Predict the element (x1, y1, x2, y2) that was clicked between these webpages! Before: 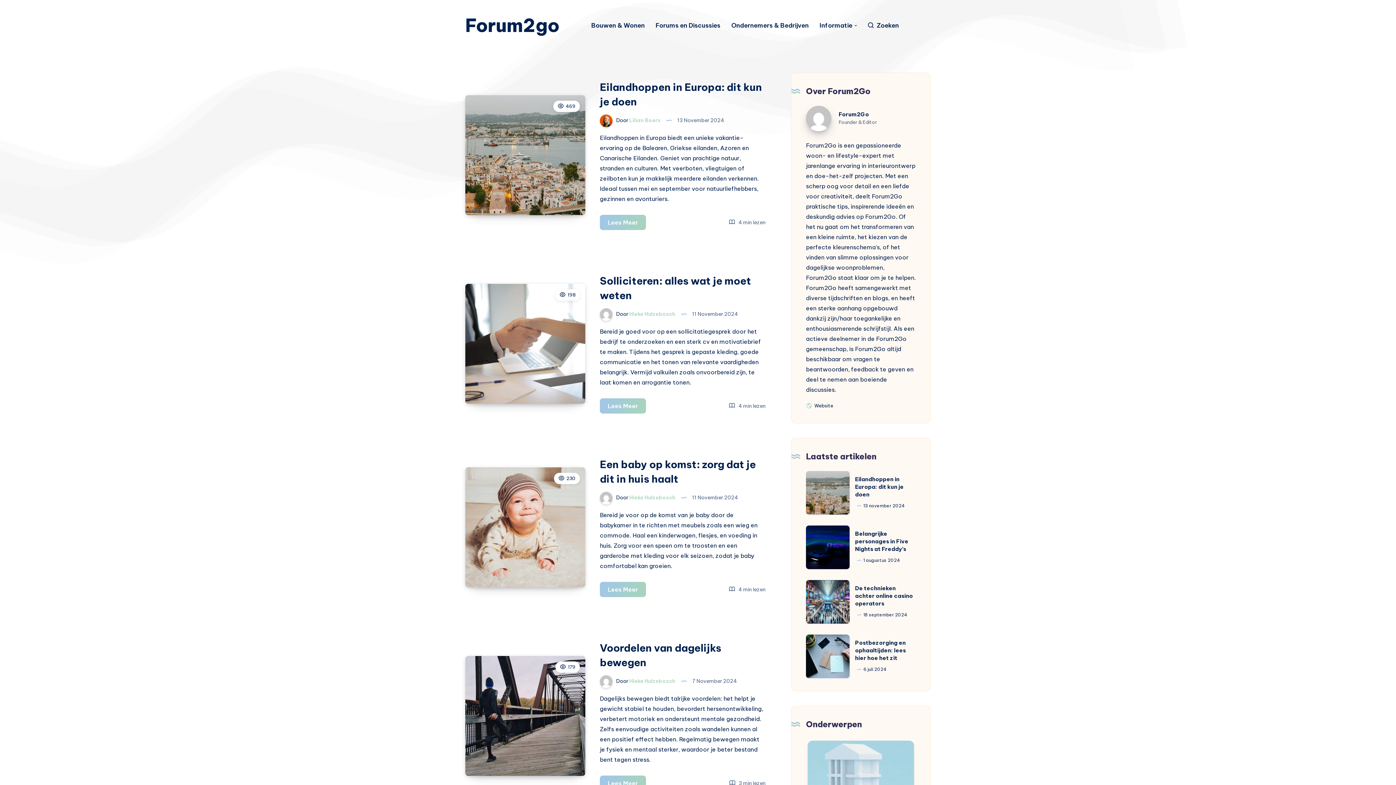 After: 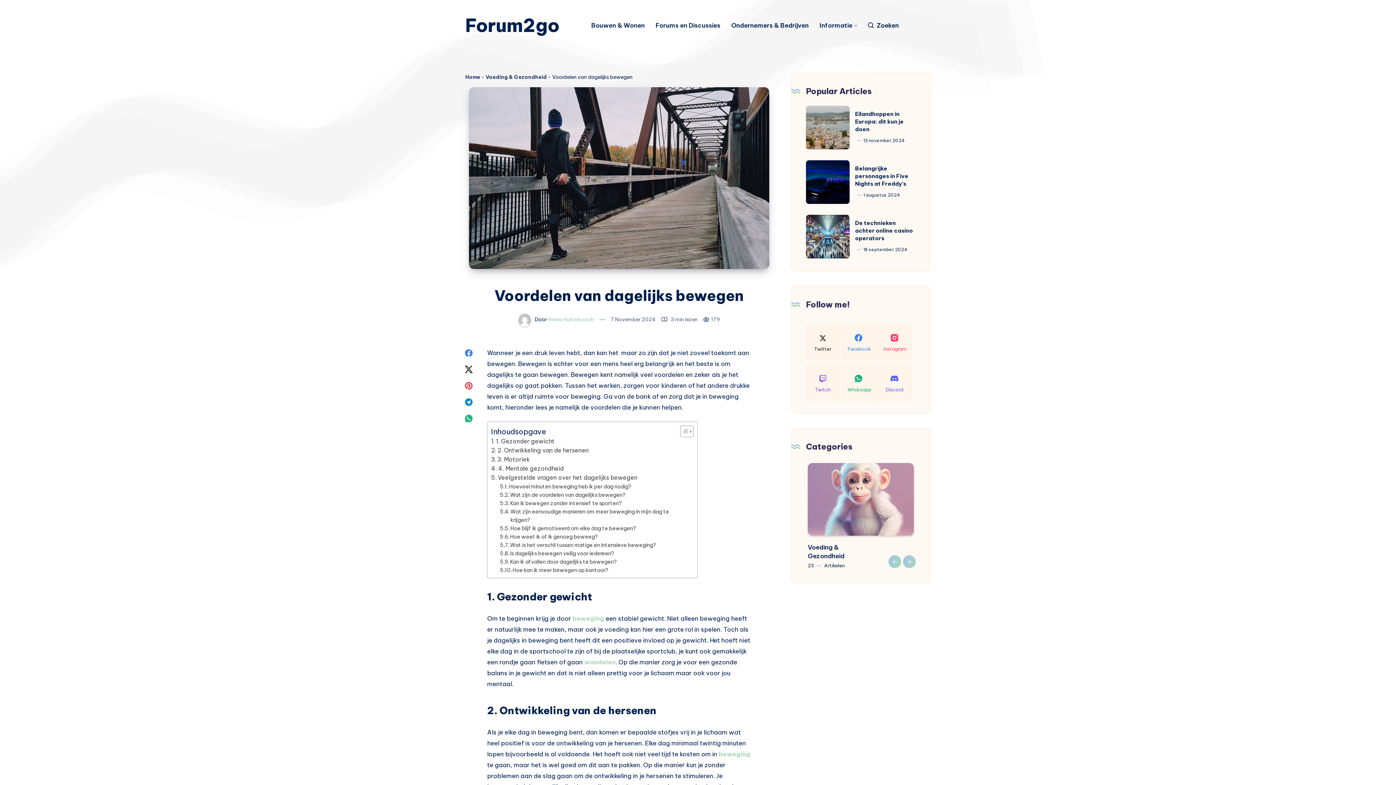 Action: bbox: (465, 656, 585, 776)